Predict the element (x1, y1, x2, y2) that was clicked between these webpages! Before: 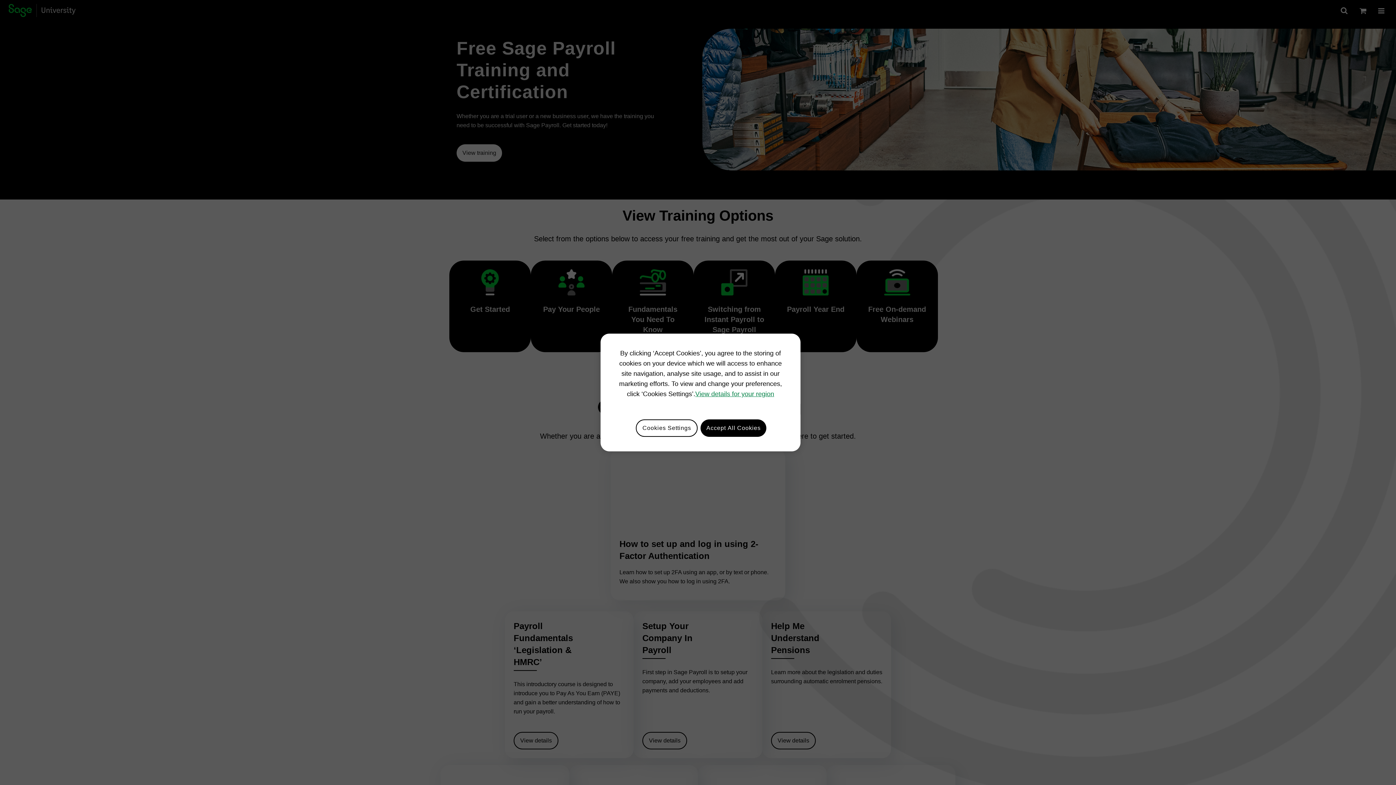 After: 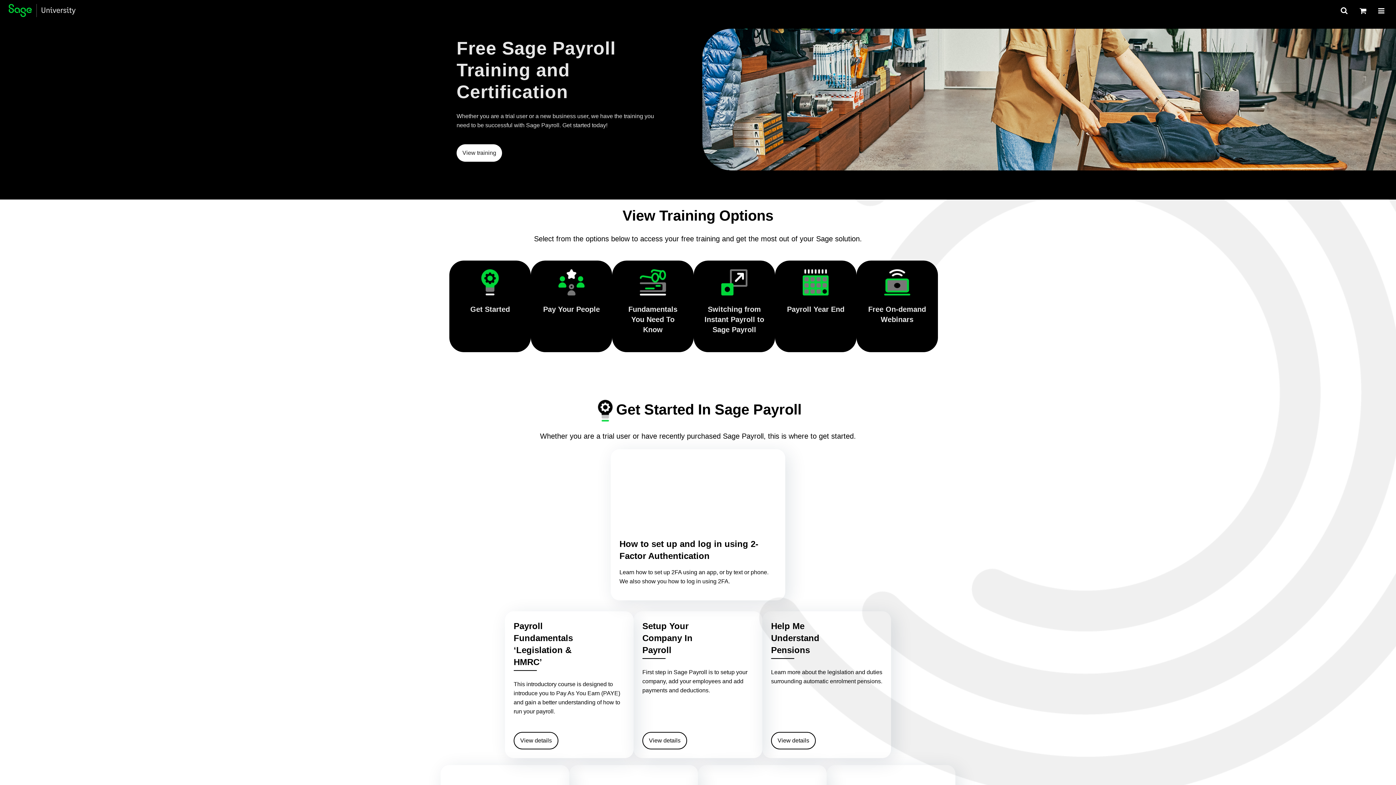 Action: label: Accept All Cookies bbox: (700, 419, 766, 437)